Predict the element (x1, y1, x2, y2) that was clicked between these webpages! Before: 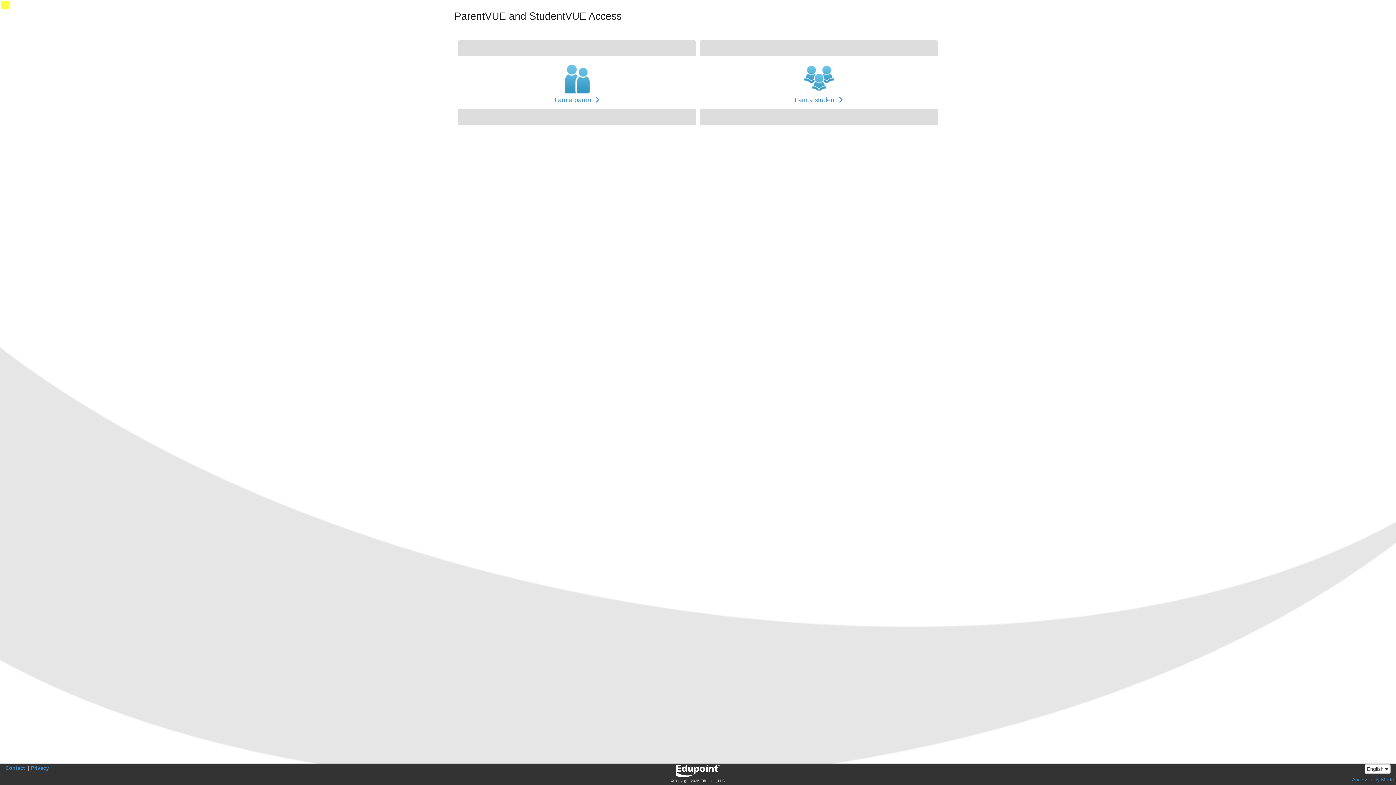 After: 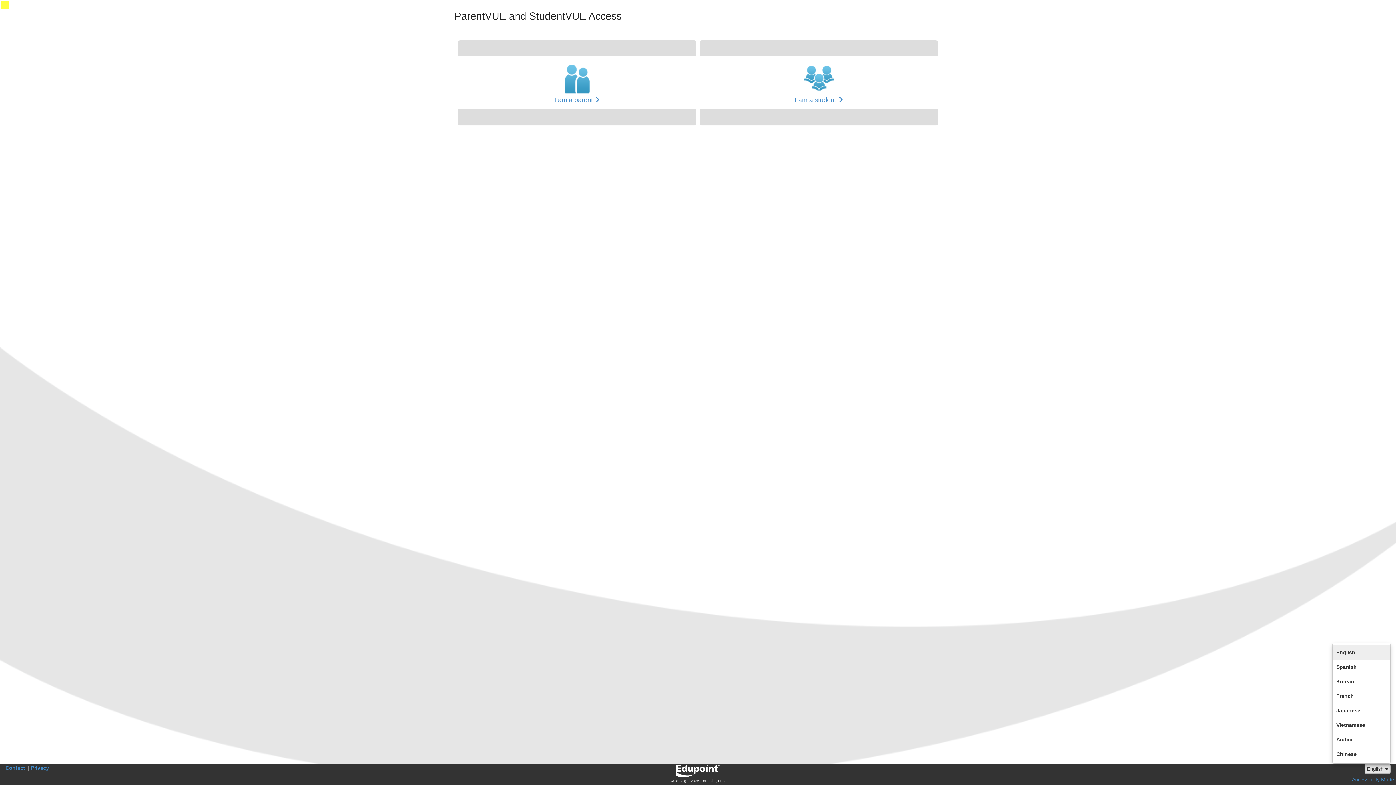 Action: bbox: (1365, 764, 1390, 774) label: English 